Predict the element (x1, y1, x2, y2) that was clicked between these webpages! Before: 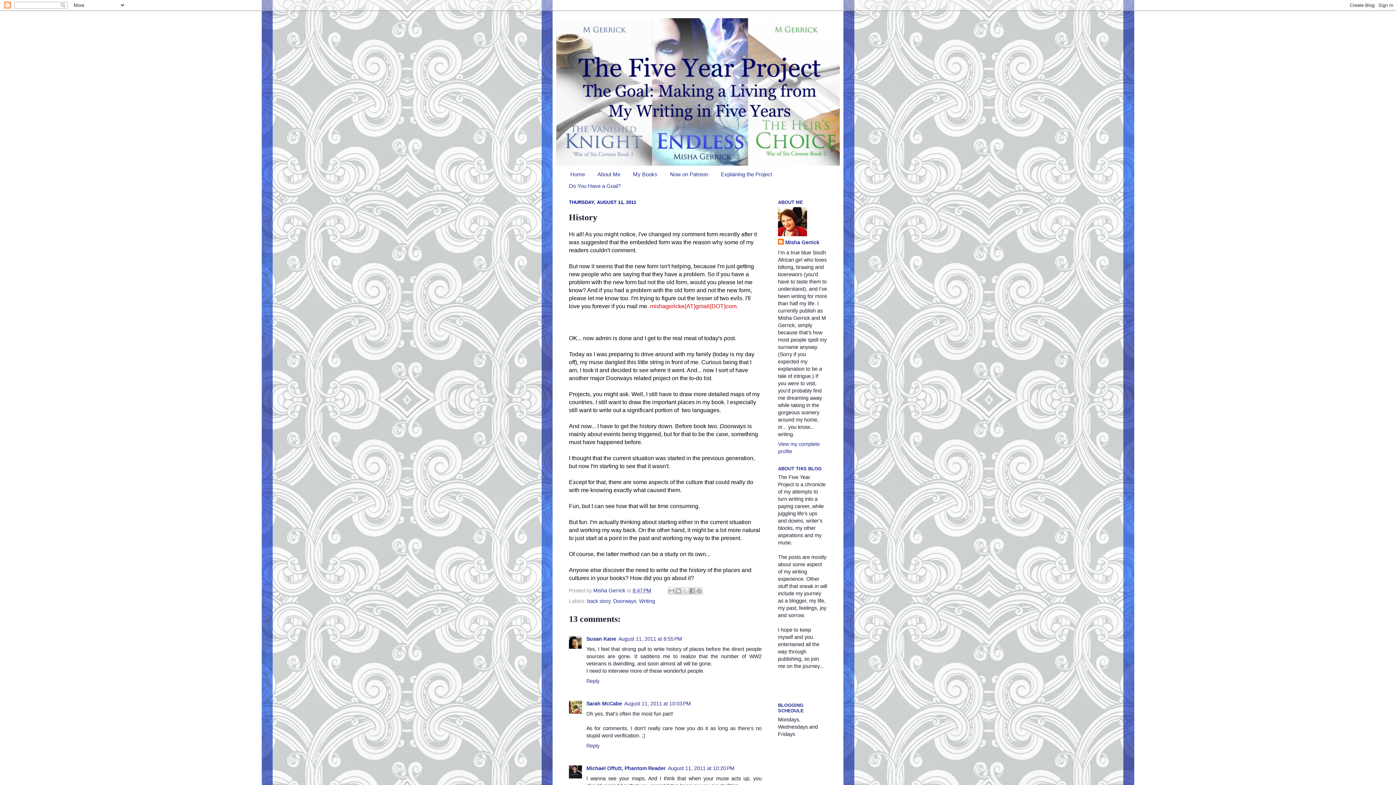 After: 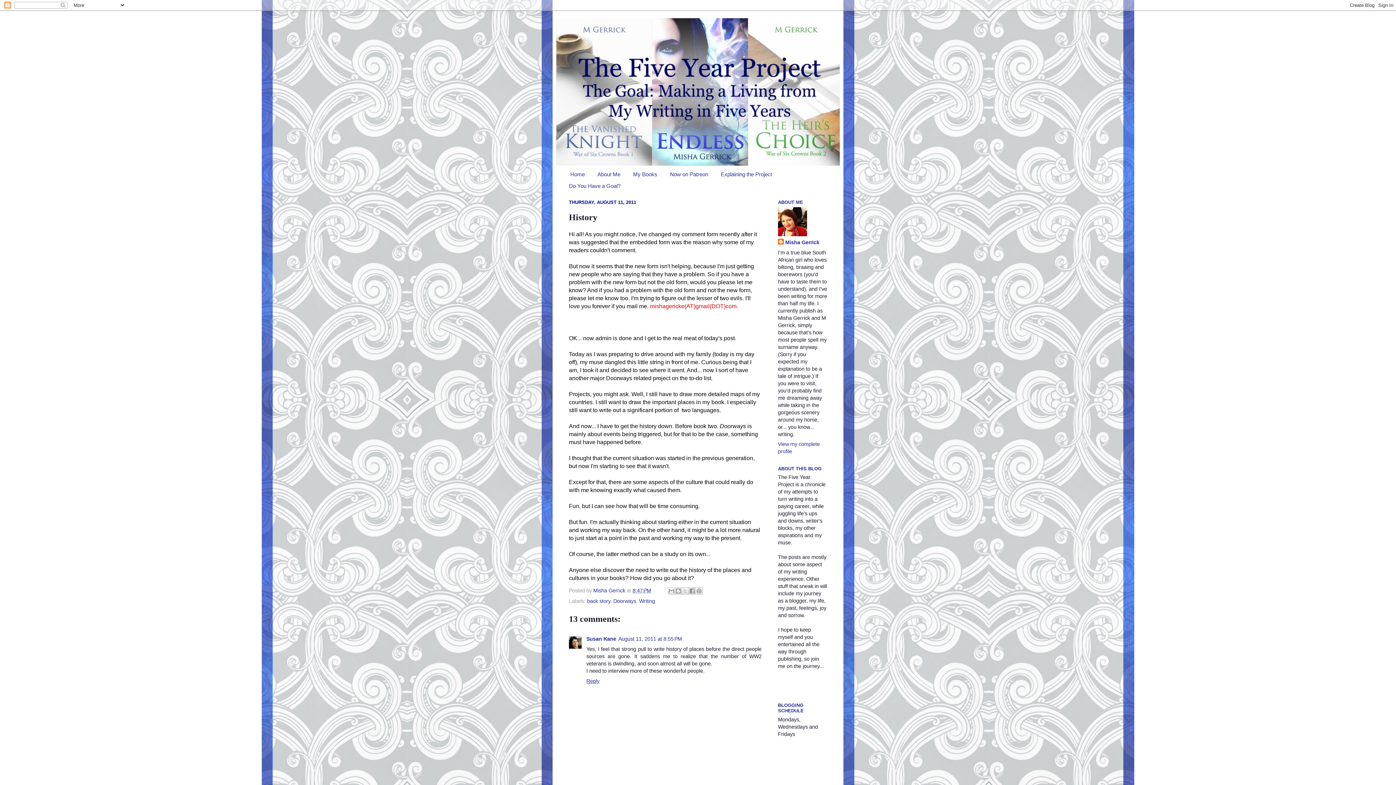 Action: bbox: (586, 676, 601, 684) label: Reply